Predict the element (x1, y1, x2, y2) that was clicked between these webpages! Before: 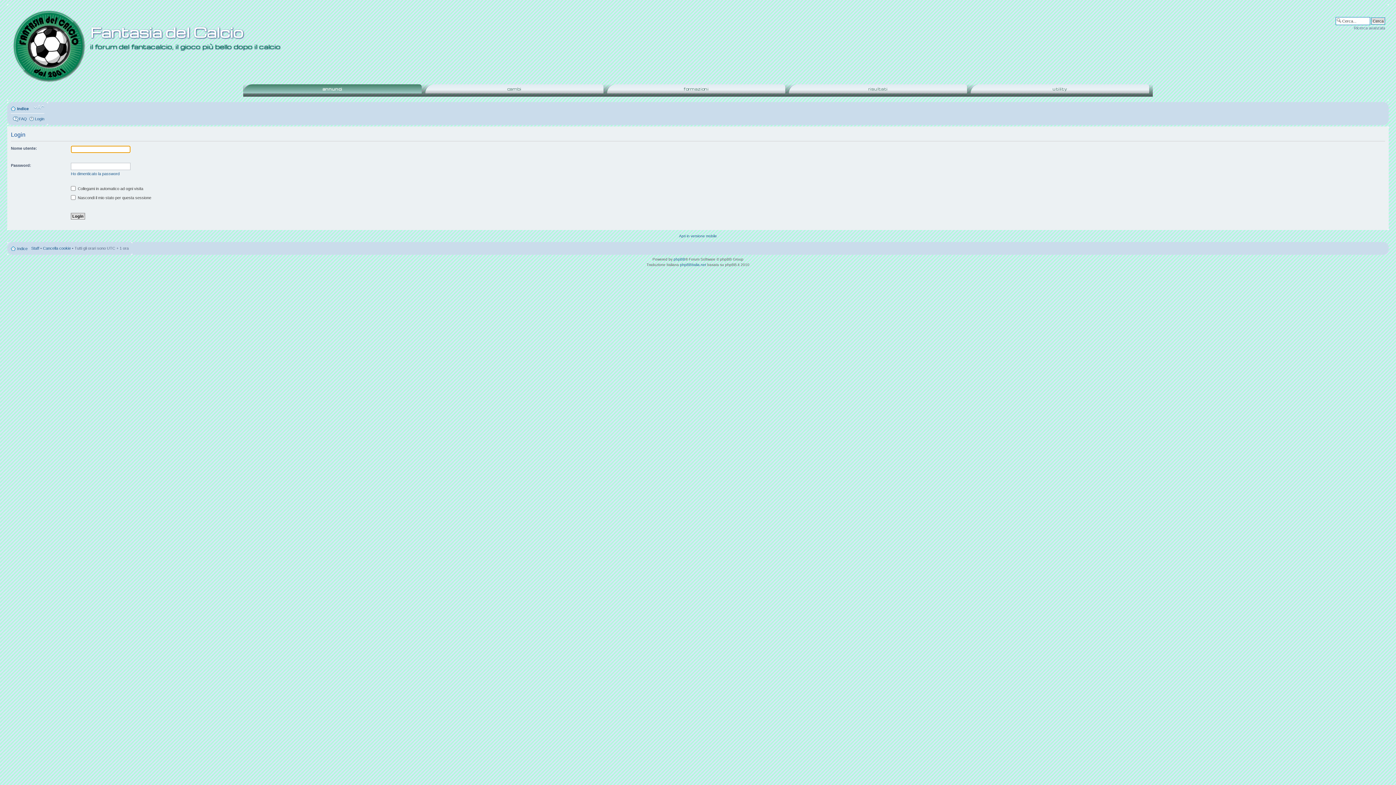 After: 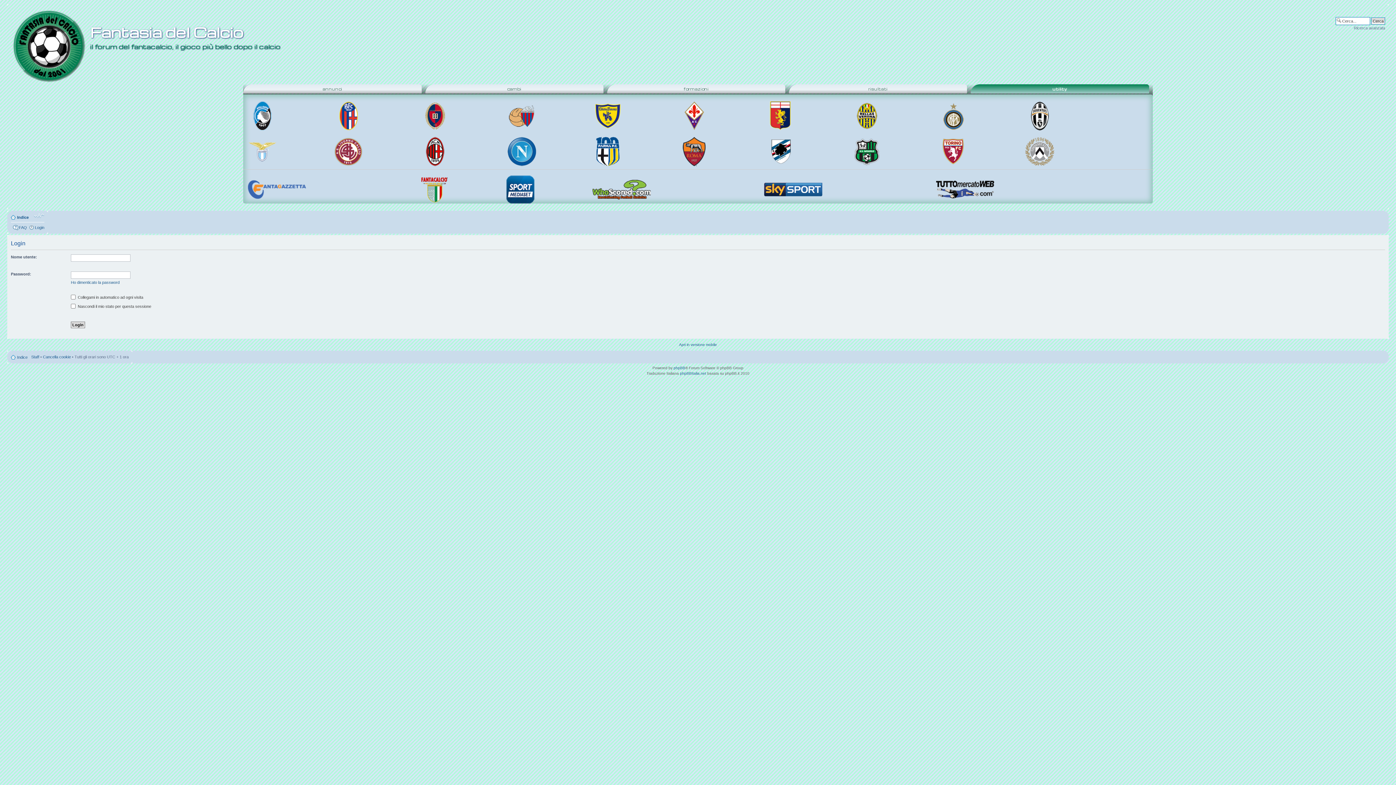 Action: label: utility bbox: (971, 84, 1149, 93)